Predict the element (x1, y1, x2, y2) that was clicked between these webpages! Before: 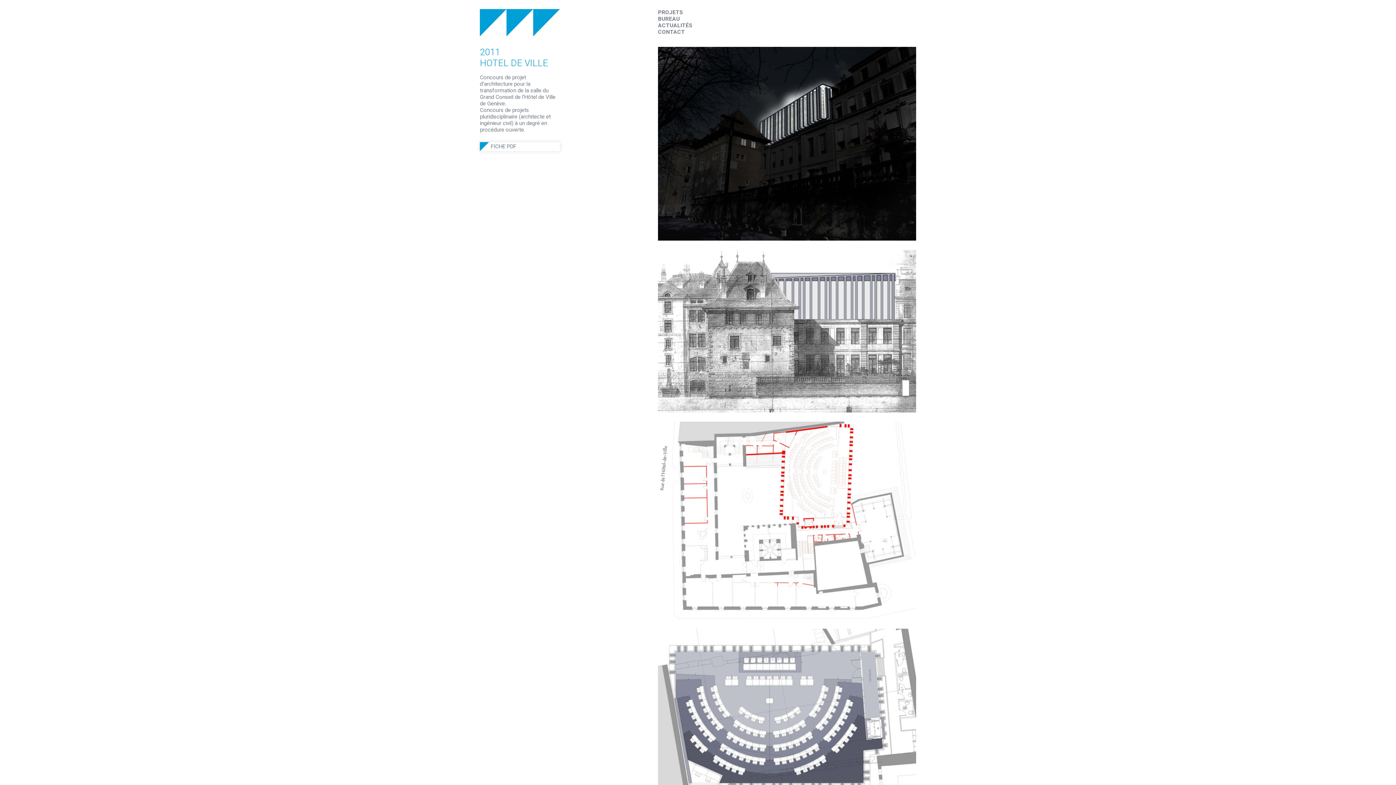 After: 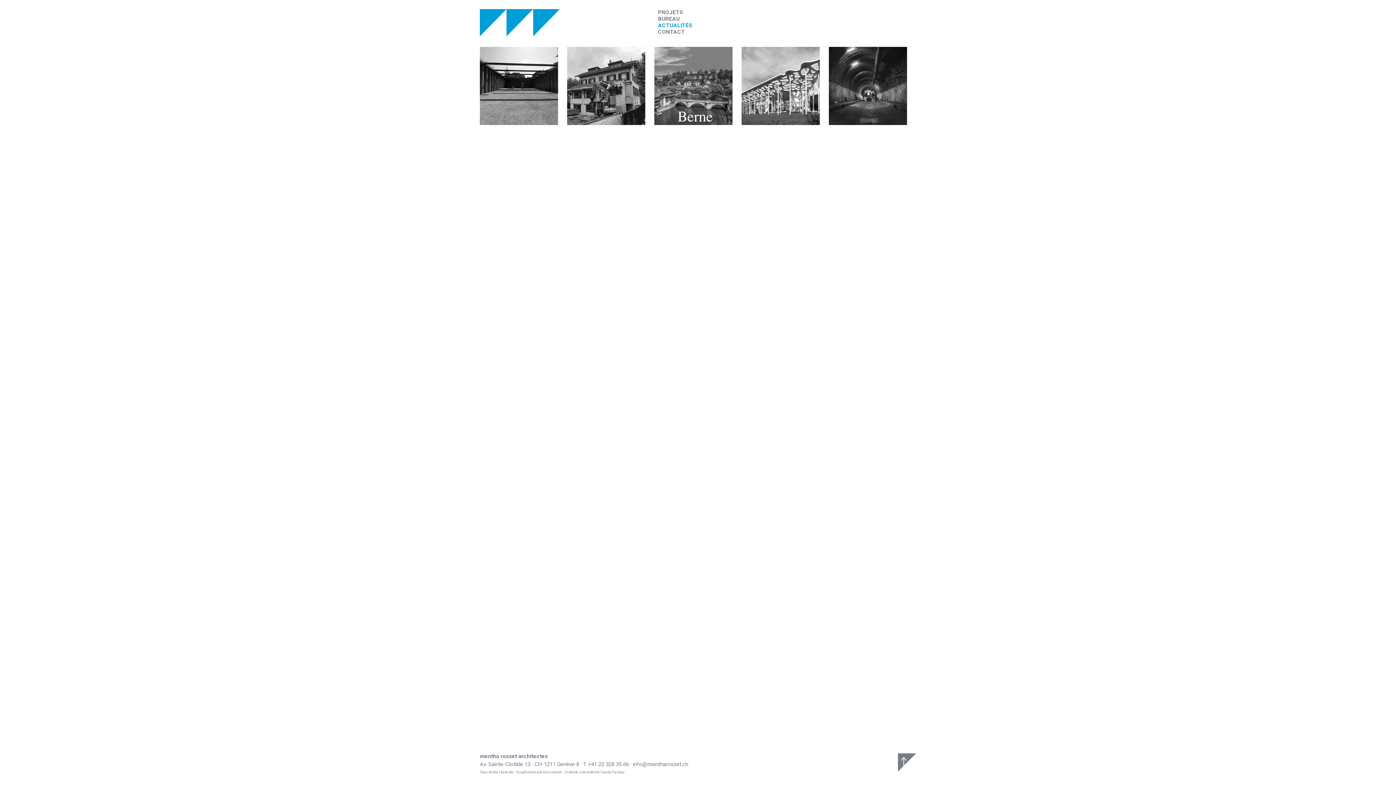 Action: bbox: (658, 22, 692, 28) label: ACTUALITÉS